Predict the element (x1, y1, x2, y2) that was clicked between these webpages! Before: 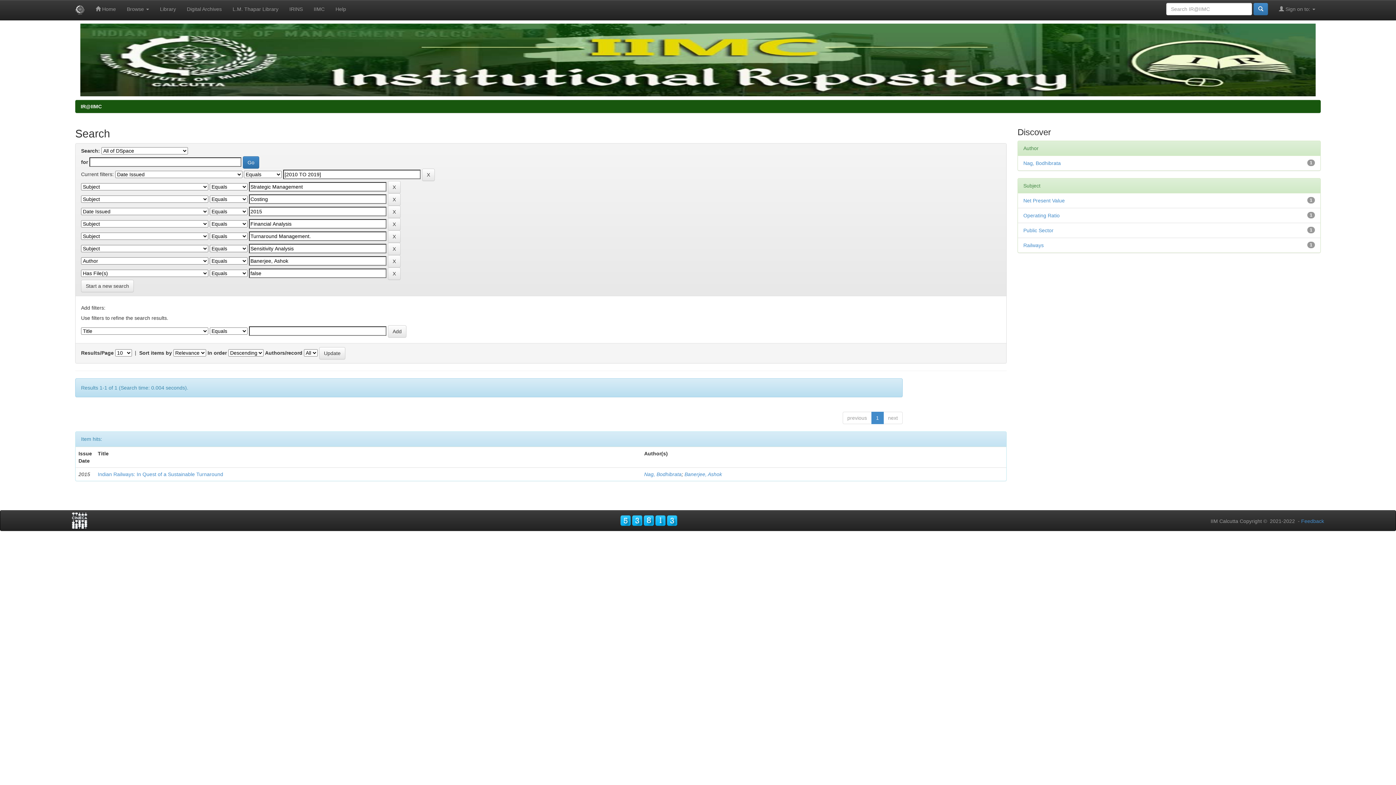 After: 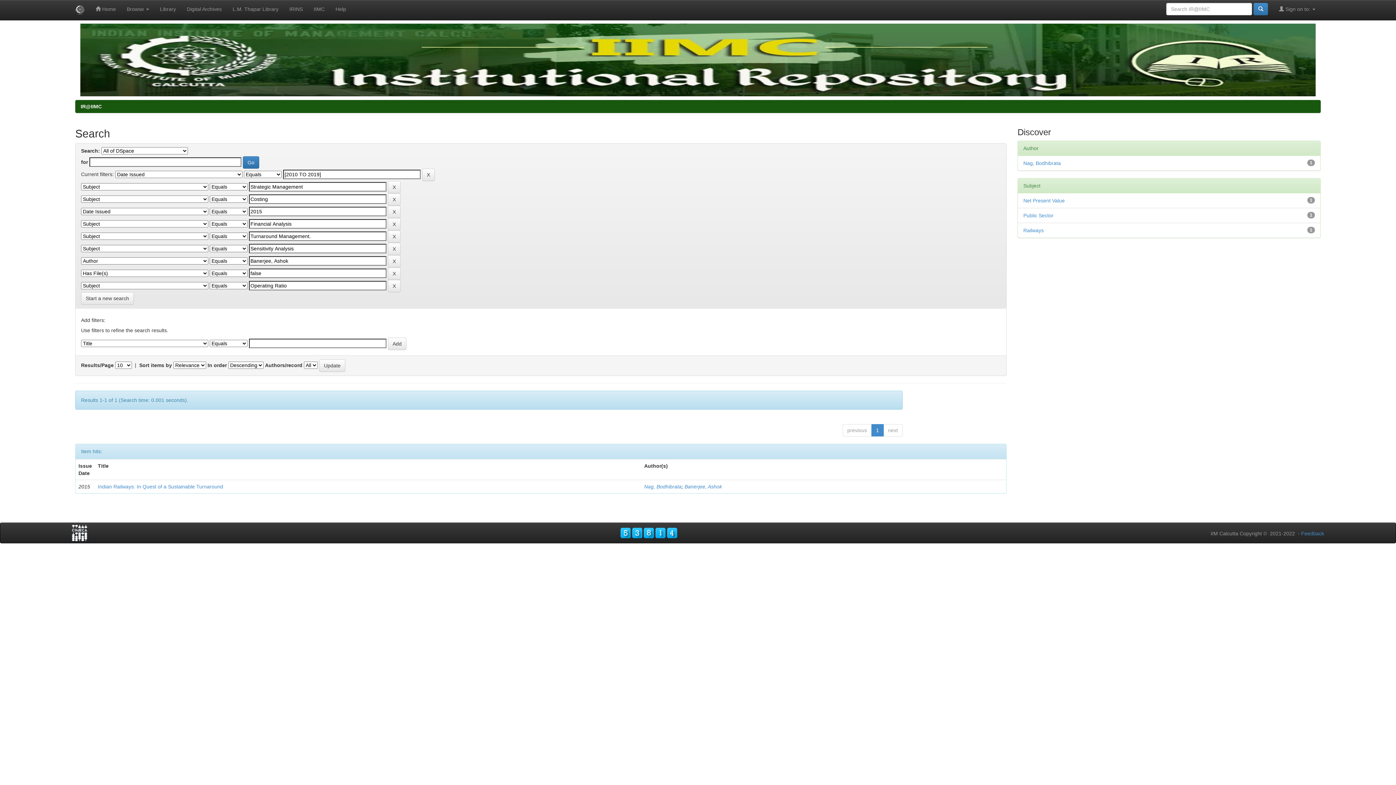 Action: label: Operating Ratio bbox: (1023, 212, 1060, 218)